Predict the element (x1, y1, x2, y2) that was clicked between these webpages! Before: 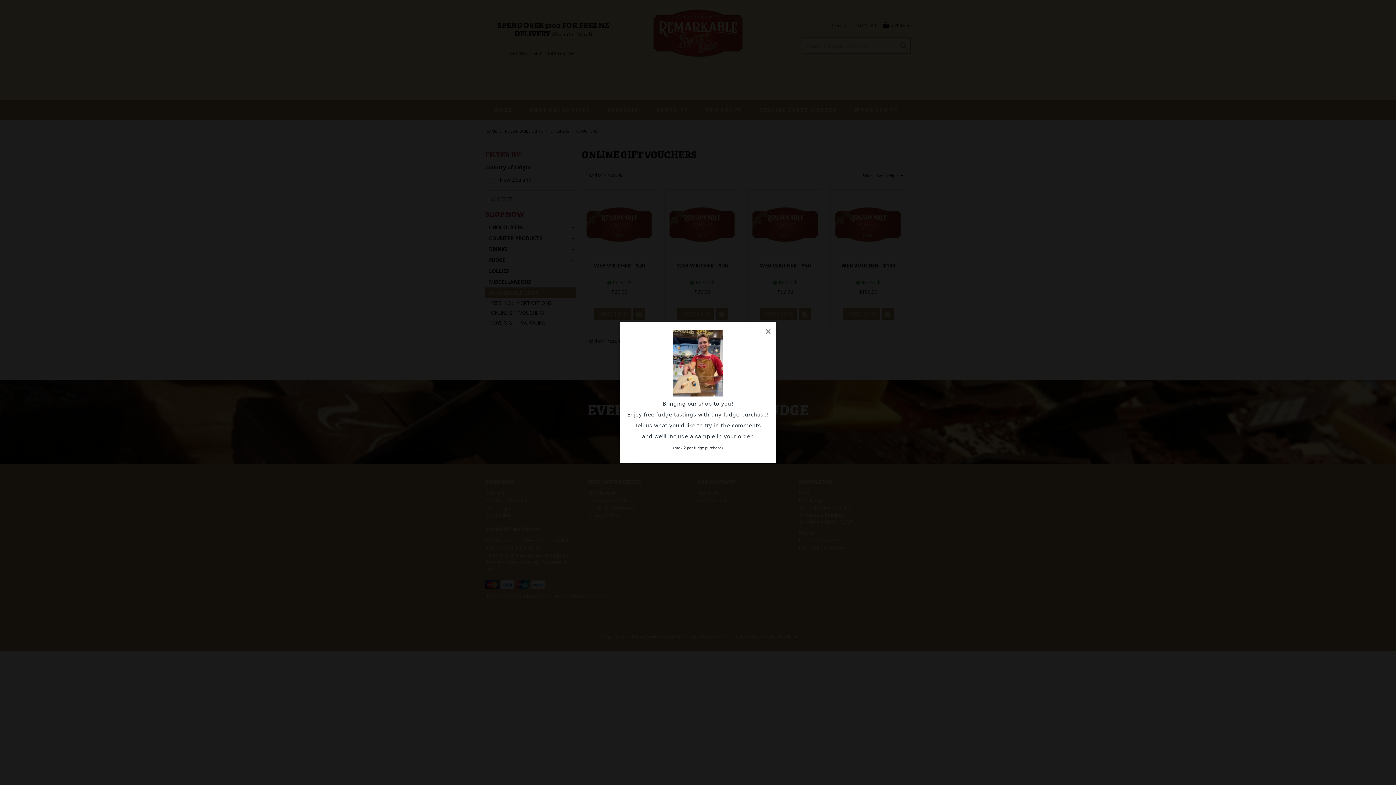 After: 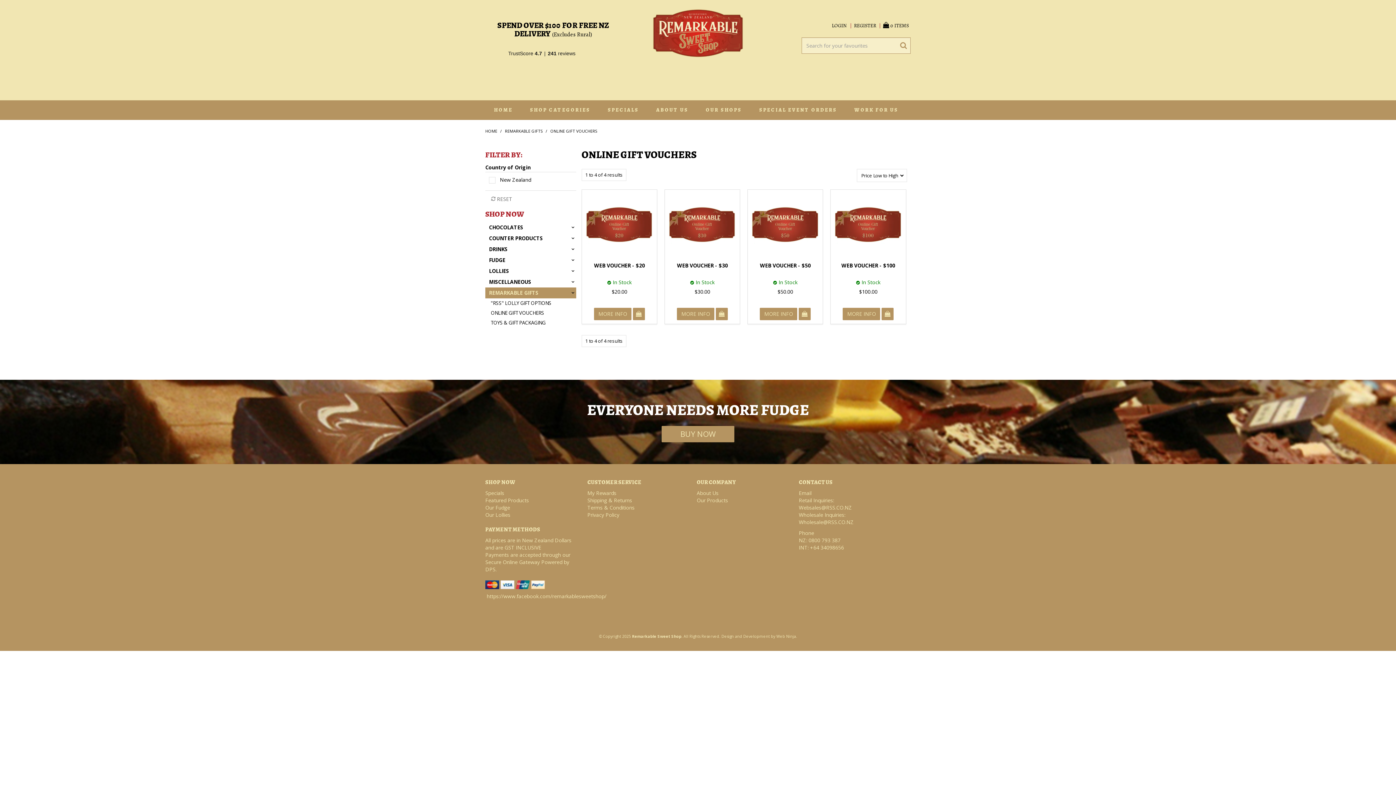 Action: label: × bbox: (761, 326, 772, 337)